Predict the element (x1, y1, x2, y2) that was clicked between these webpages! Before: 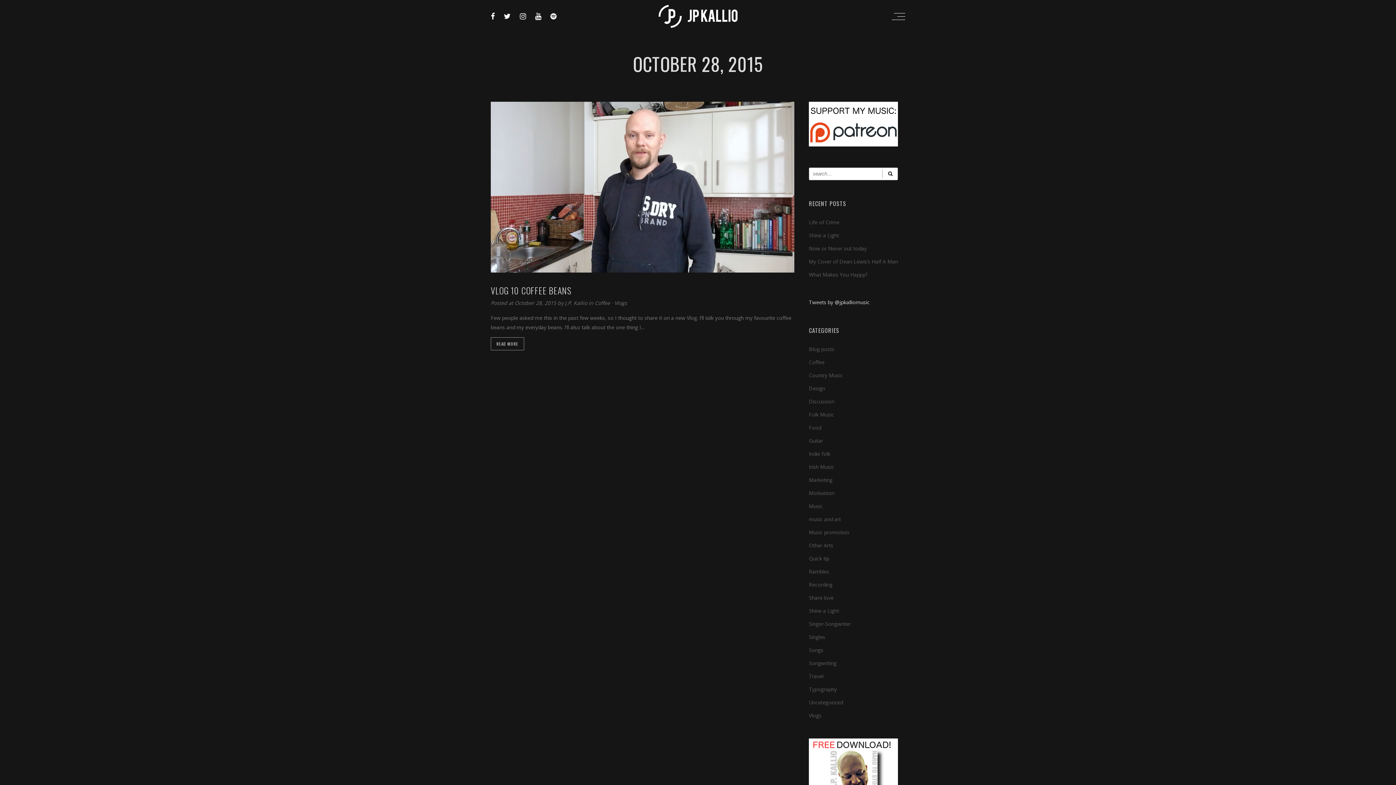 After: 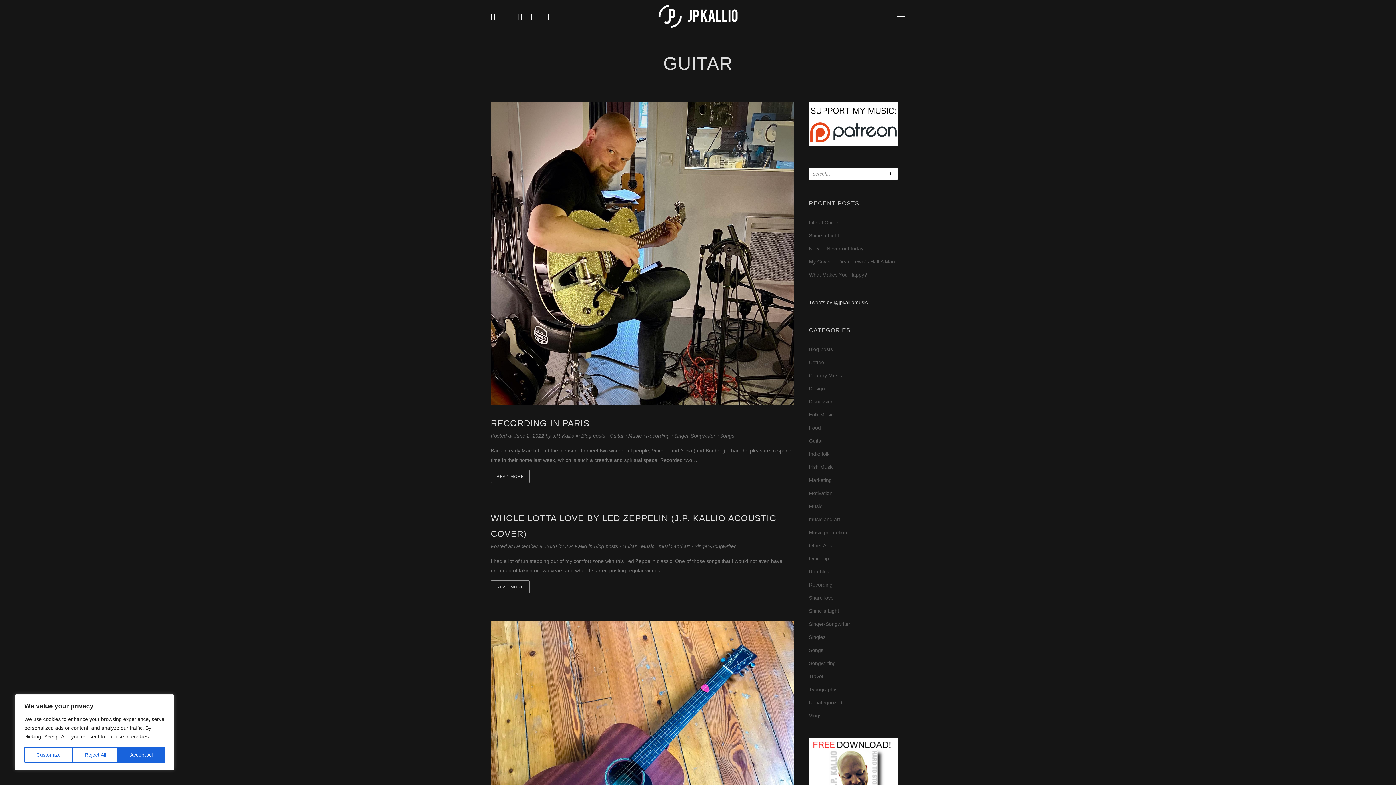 Action: bbox: (809, 437, 823, 444) label: Guitar